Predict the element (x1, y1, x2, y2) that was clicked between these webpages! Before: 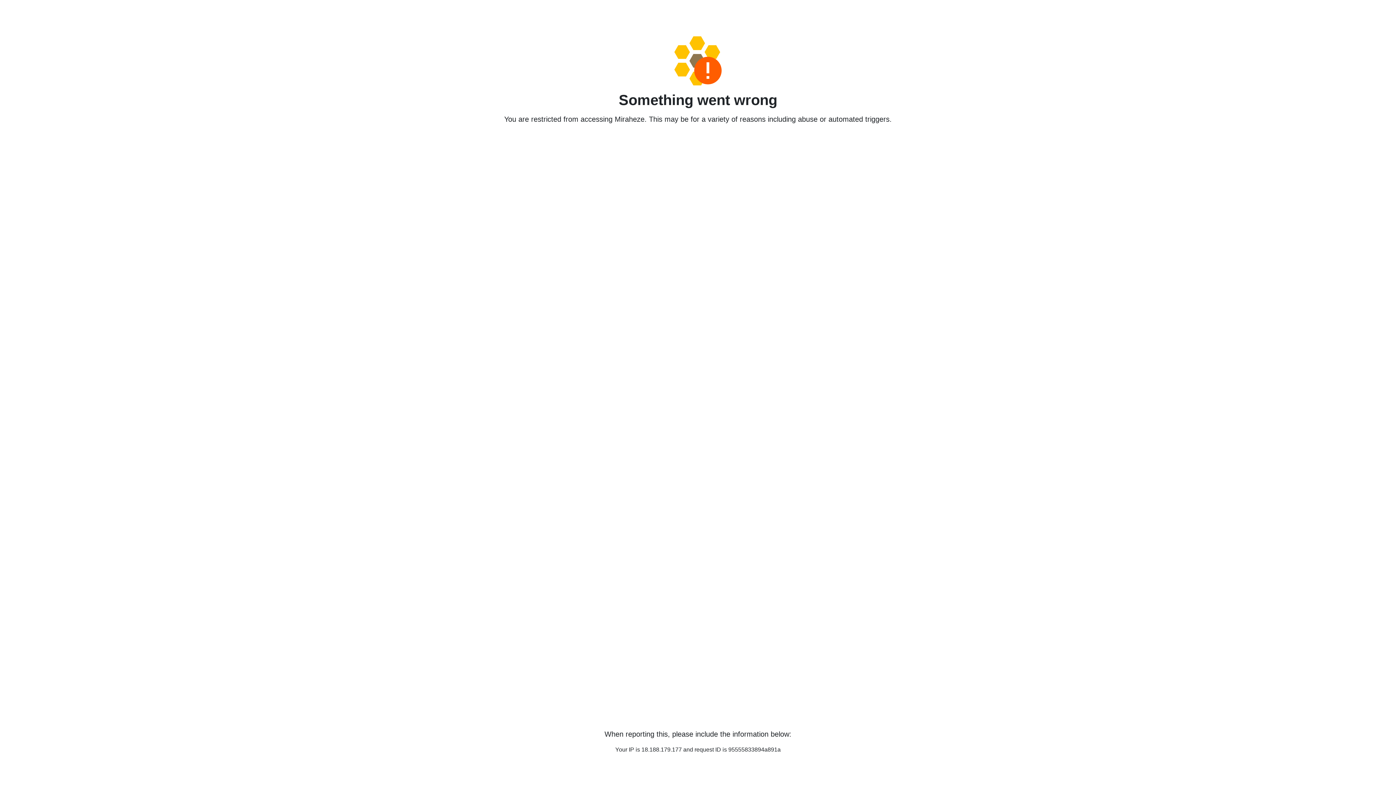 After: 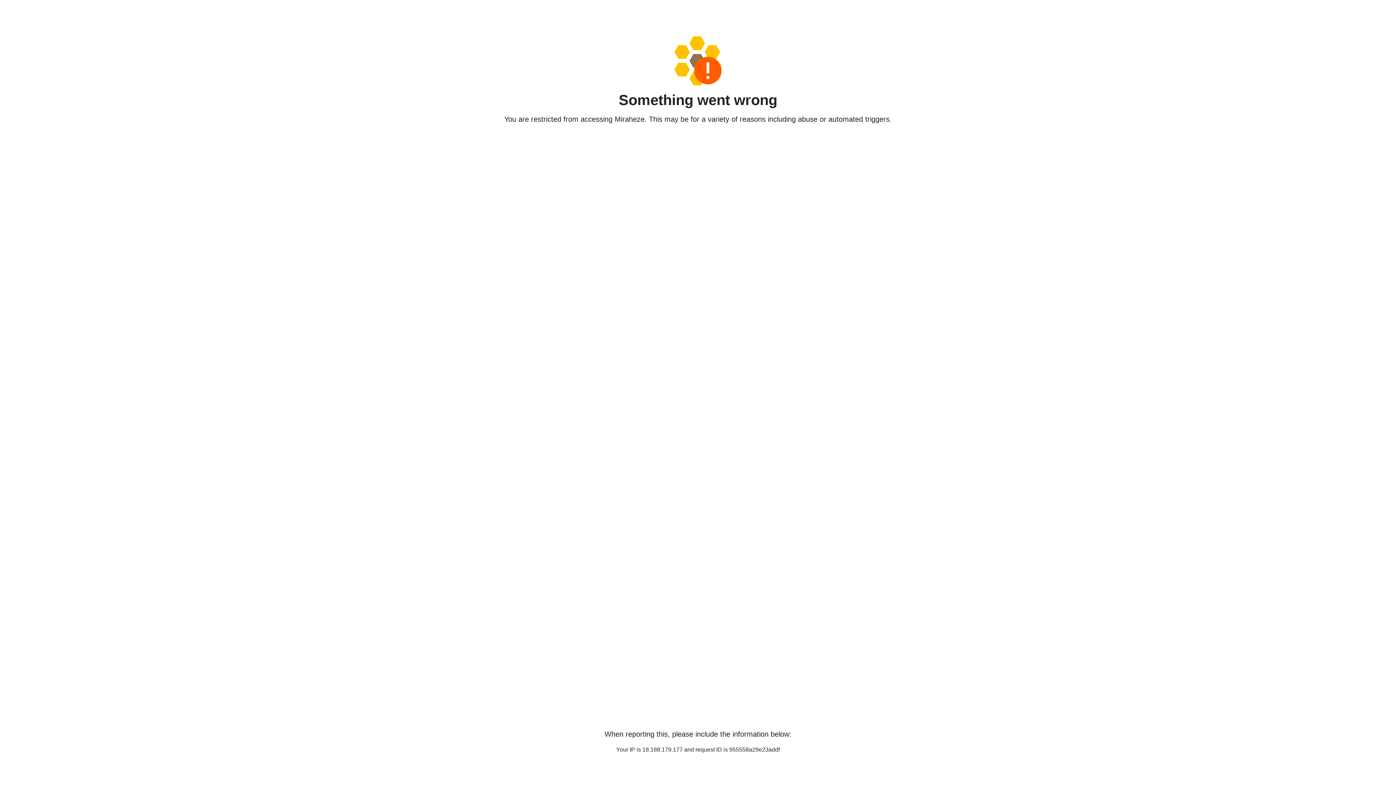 Action: bbox: (458, 36, 938, 85)